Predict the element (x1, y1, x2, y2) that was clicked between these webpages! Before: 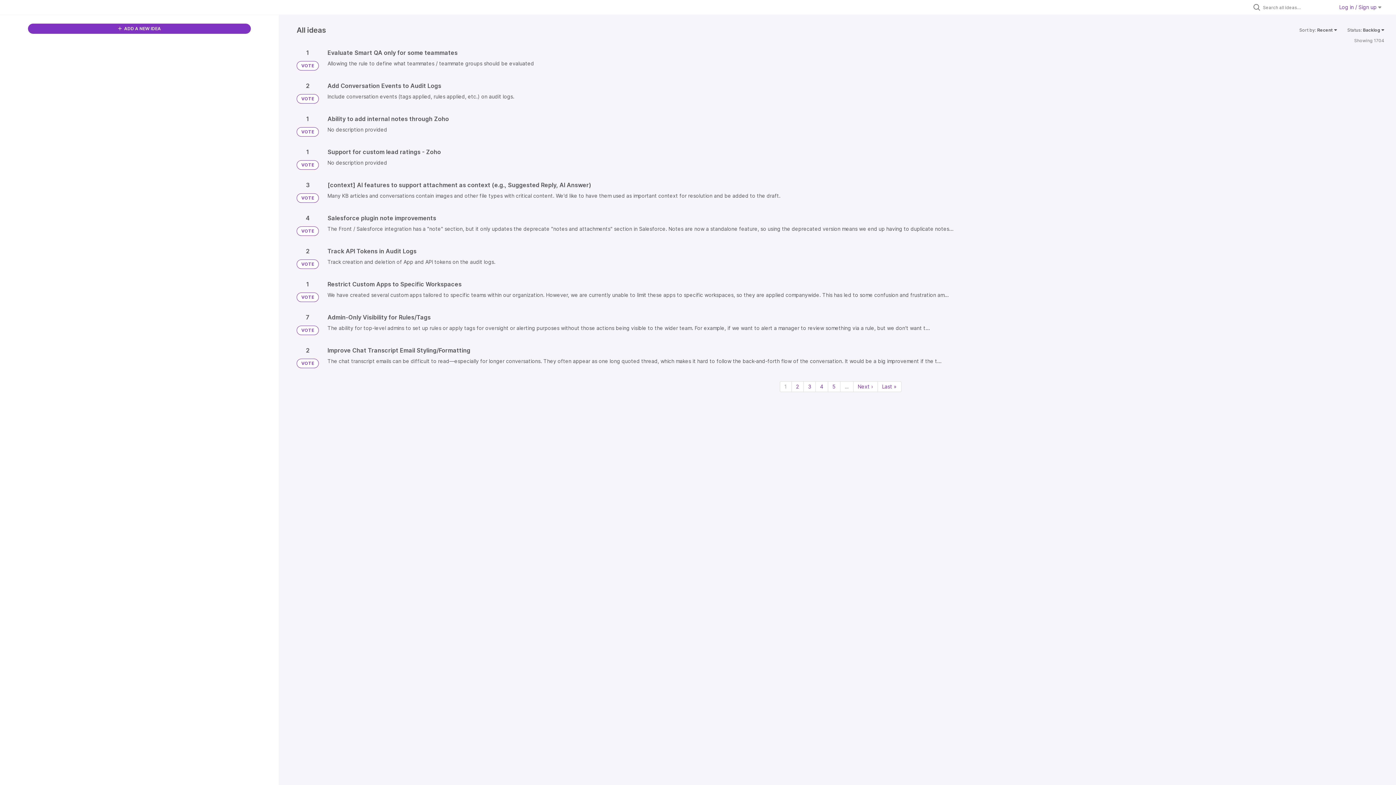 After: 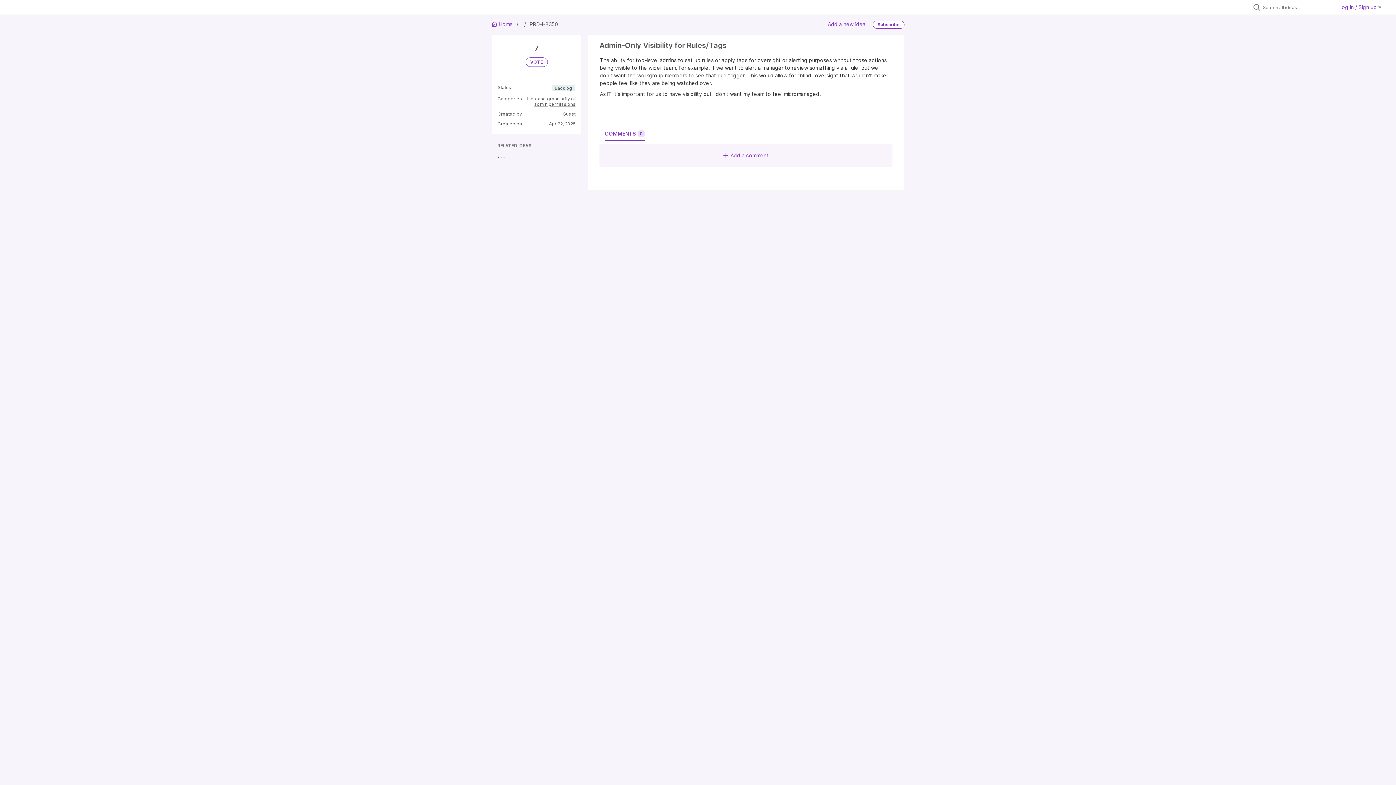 Action: bbox: (327, 313, 1384, 332)